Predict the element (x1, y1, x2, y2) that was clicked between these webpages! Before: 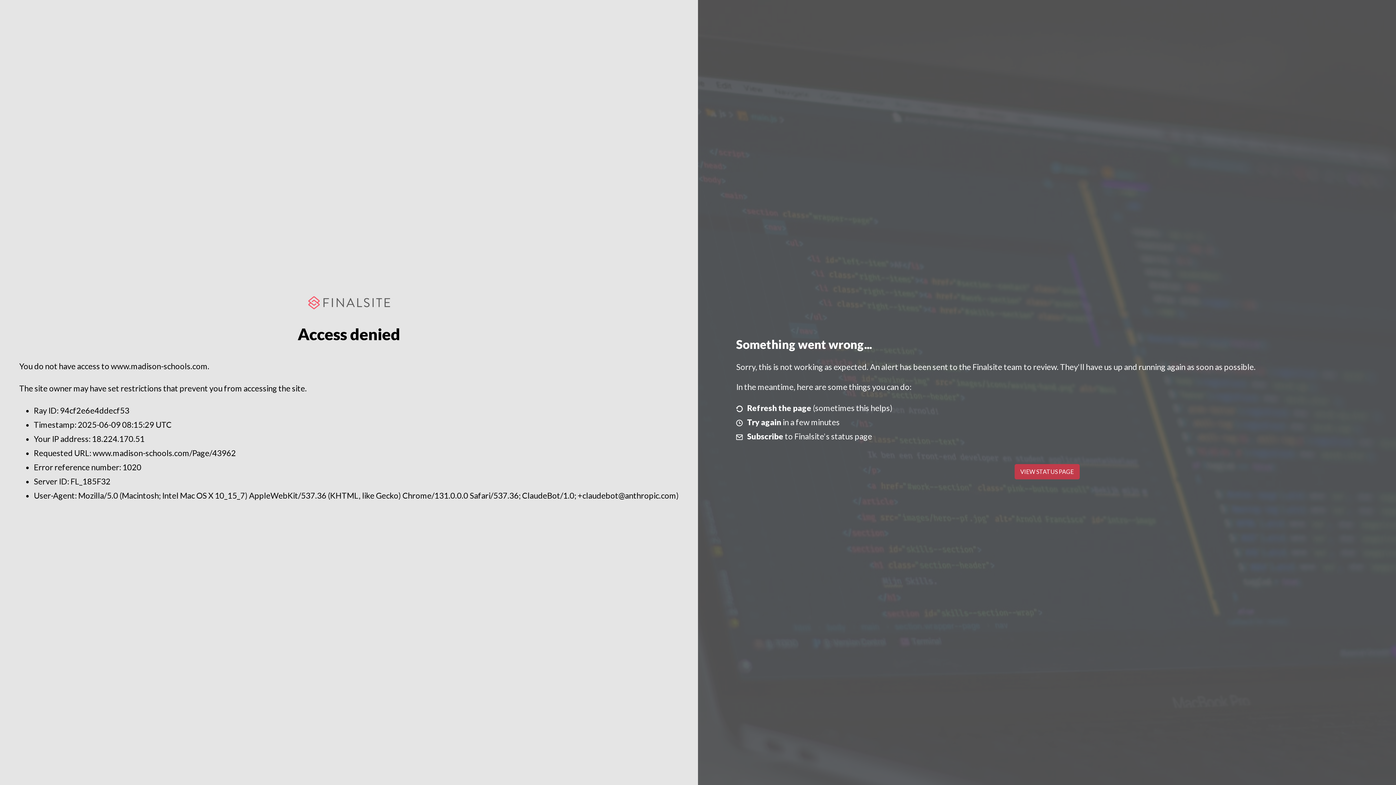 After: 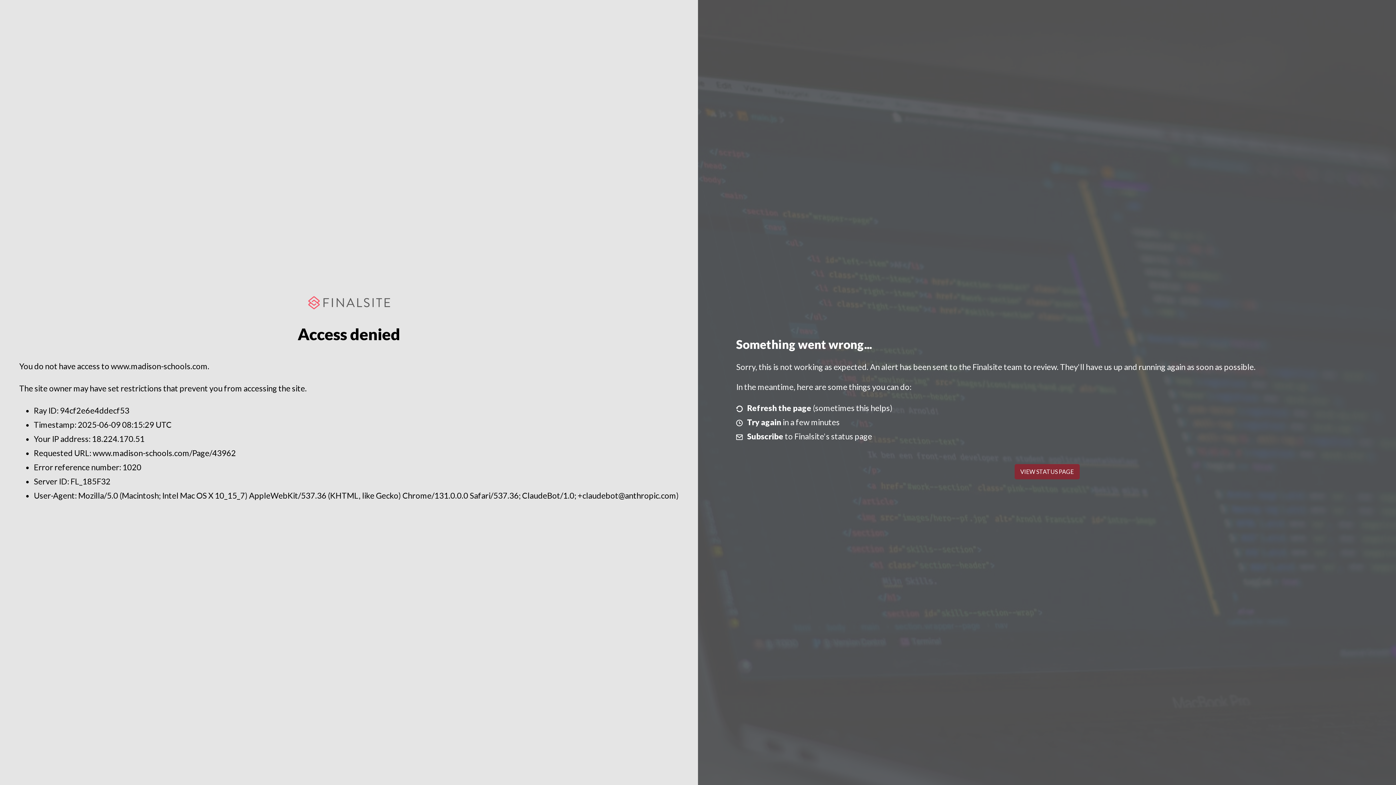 Action: bbox: (1014, 464, 1079, 479) label: VIEW STATUS PAGE